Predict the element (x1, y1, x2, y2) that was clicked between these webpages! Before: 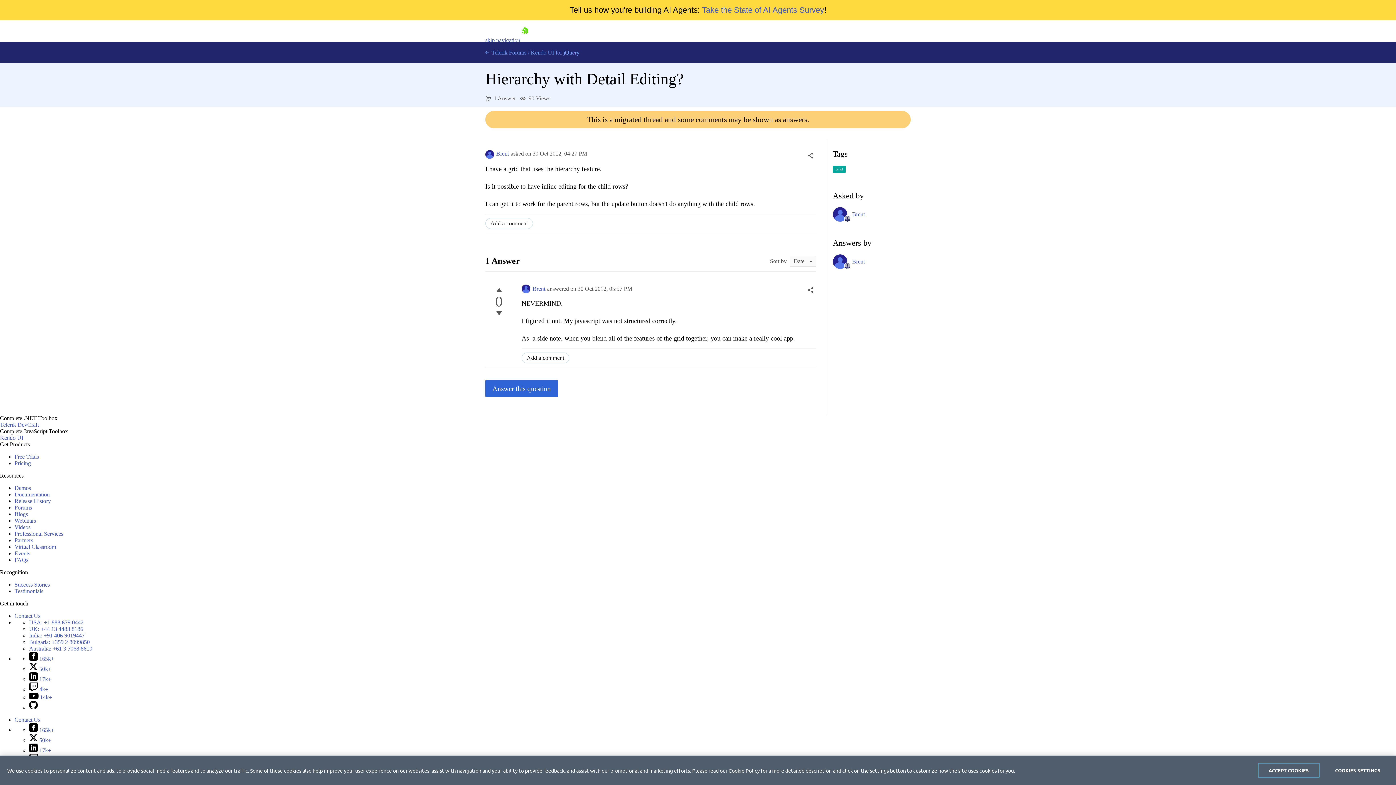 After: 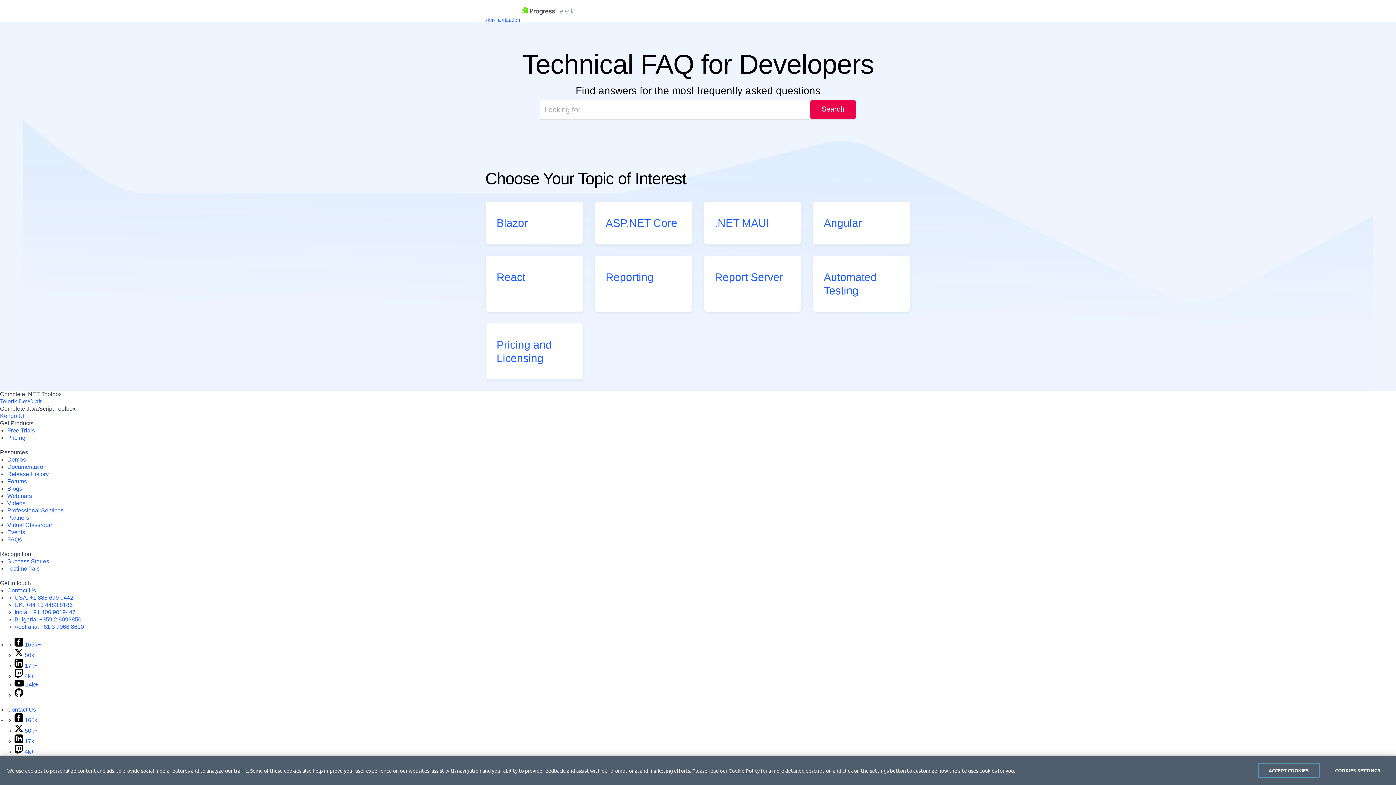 Action: bbox: (14, 557, 28, 563) label: FAQs